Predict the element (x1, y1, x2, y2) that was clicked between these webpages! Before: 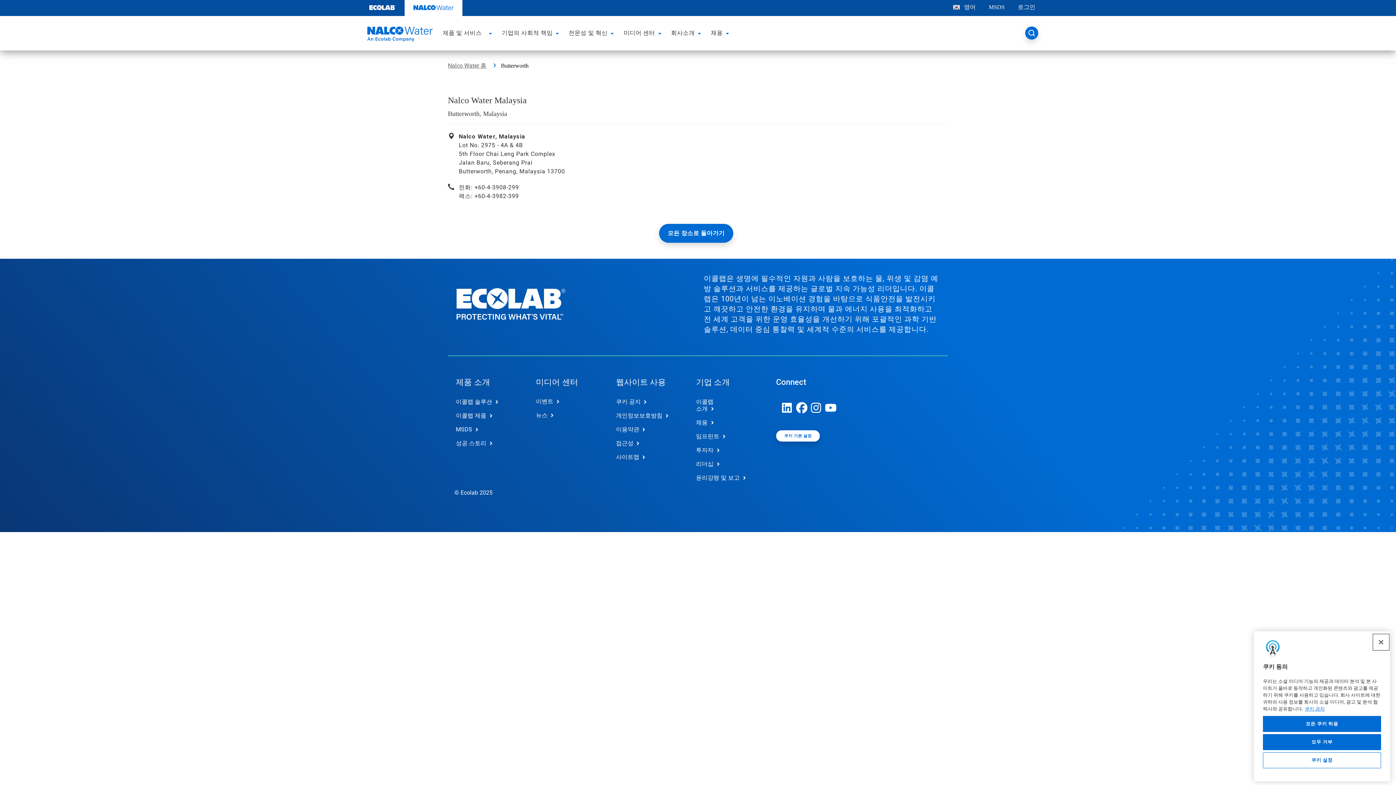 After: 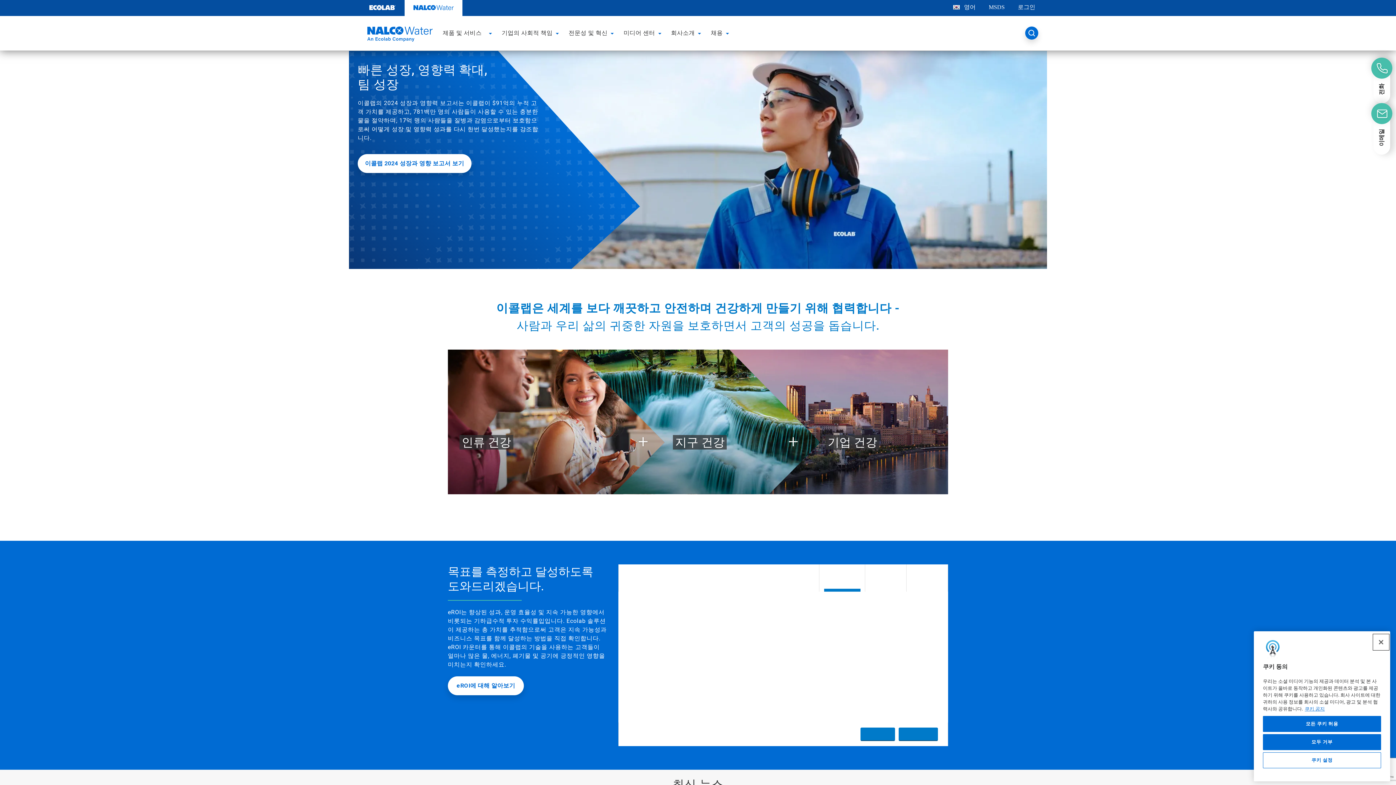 Action: bbox: (448, 62, 486, 69) label: Nalco Water 홈